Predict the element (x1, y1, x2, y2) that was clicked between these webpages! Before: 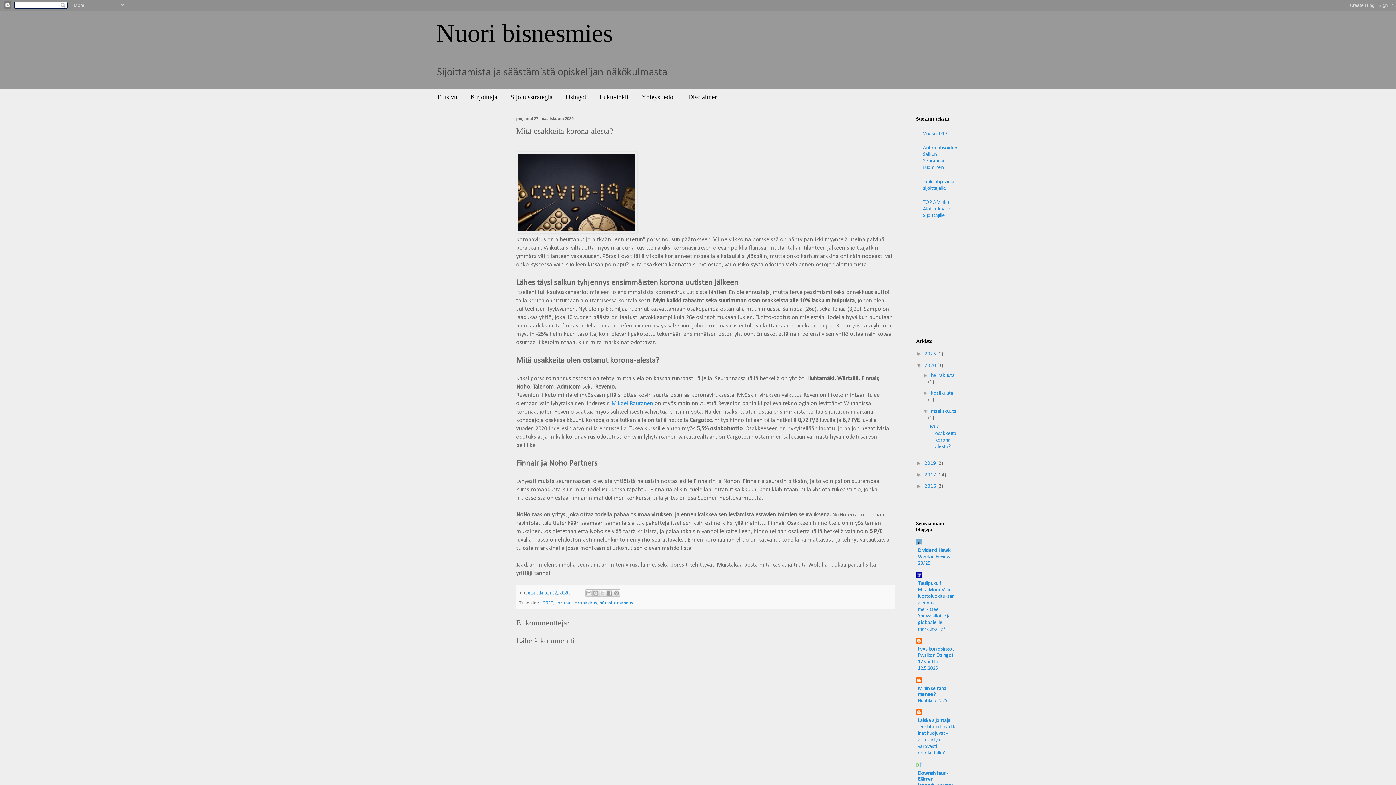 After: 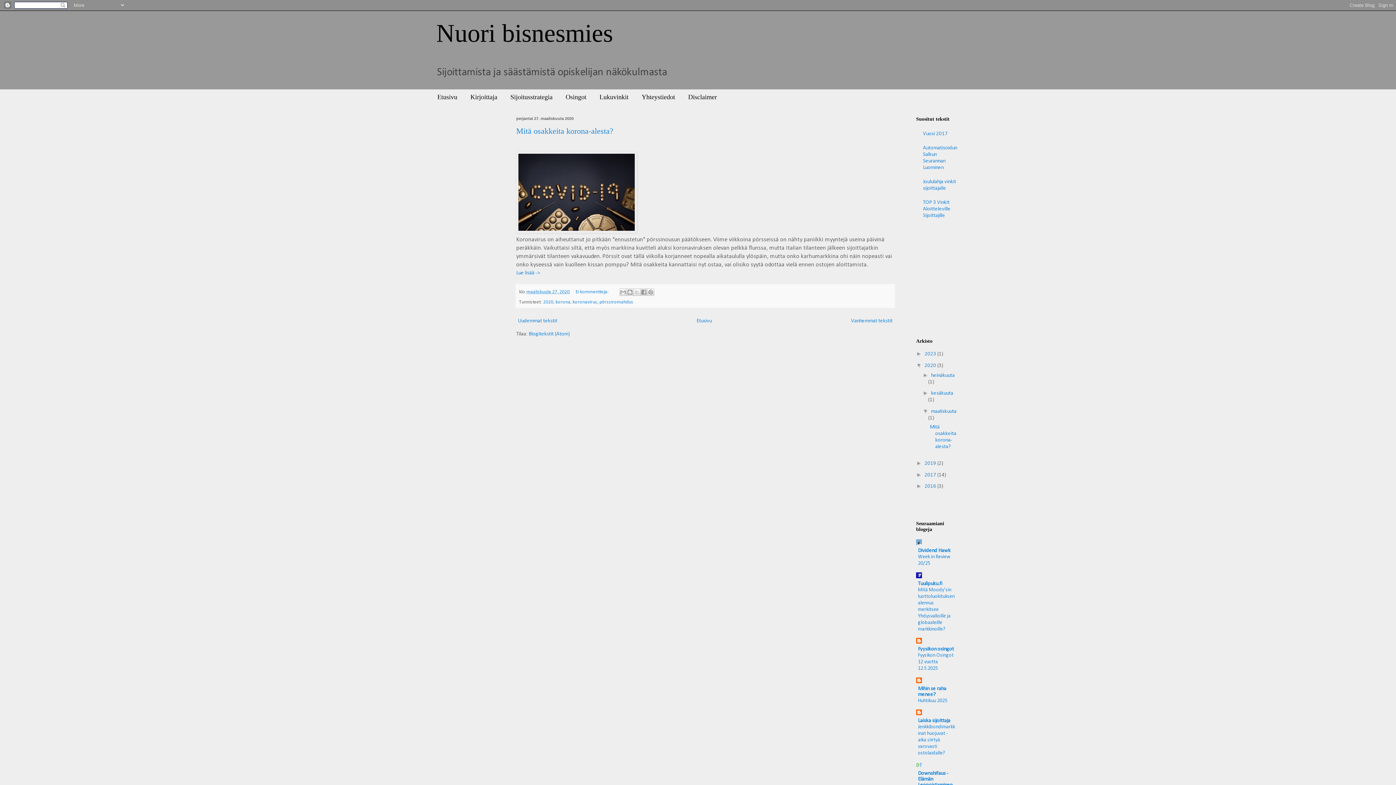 Action: bbox: (931, 408, 956, 414) label: maaliskuuta 